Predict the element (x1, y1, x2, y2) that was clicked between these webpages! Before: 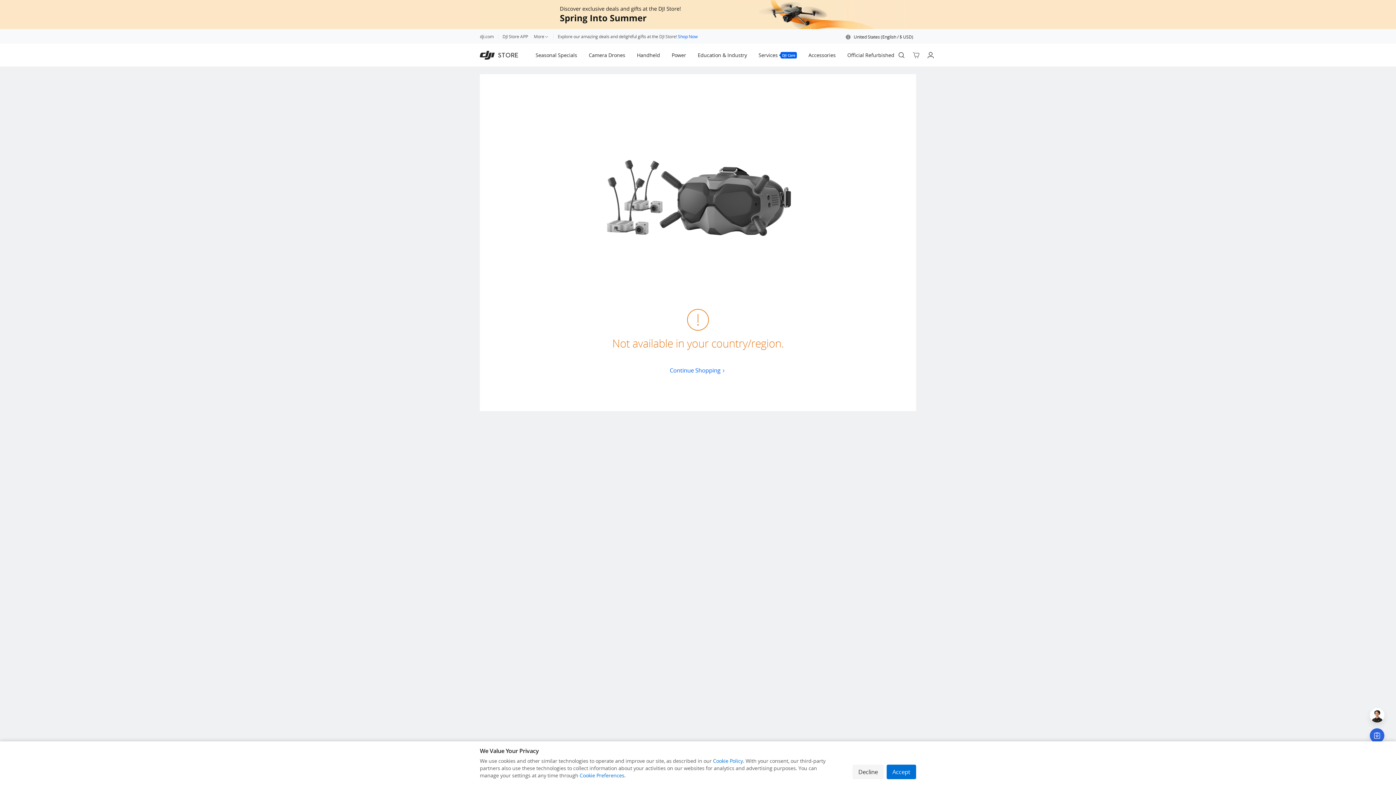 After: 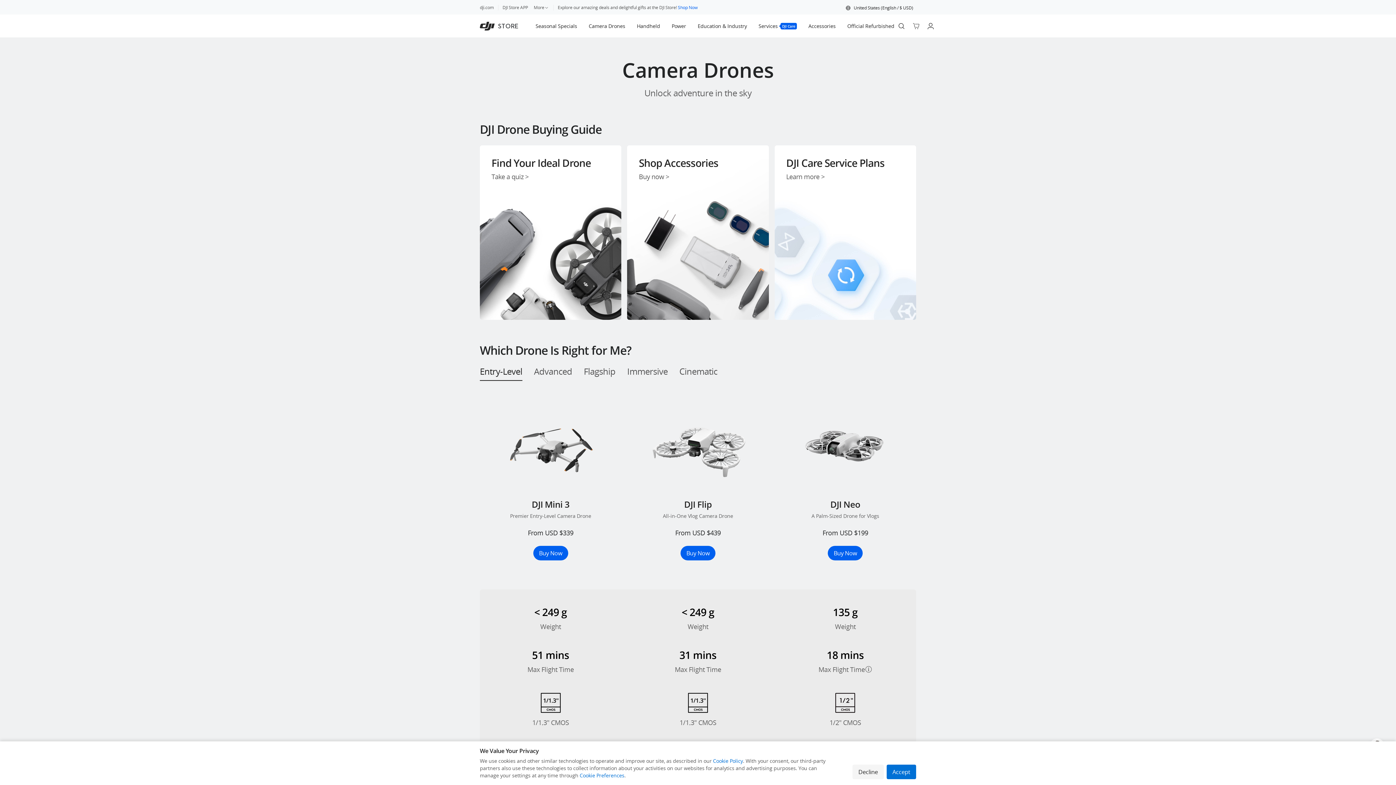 Action: label: Camera Drones bbox: (588, 43, 625, 66)